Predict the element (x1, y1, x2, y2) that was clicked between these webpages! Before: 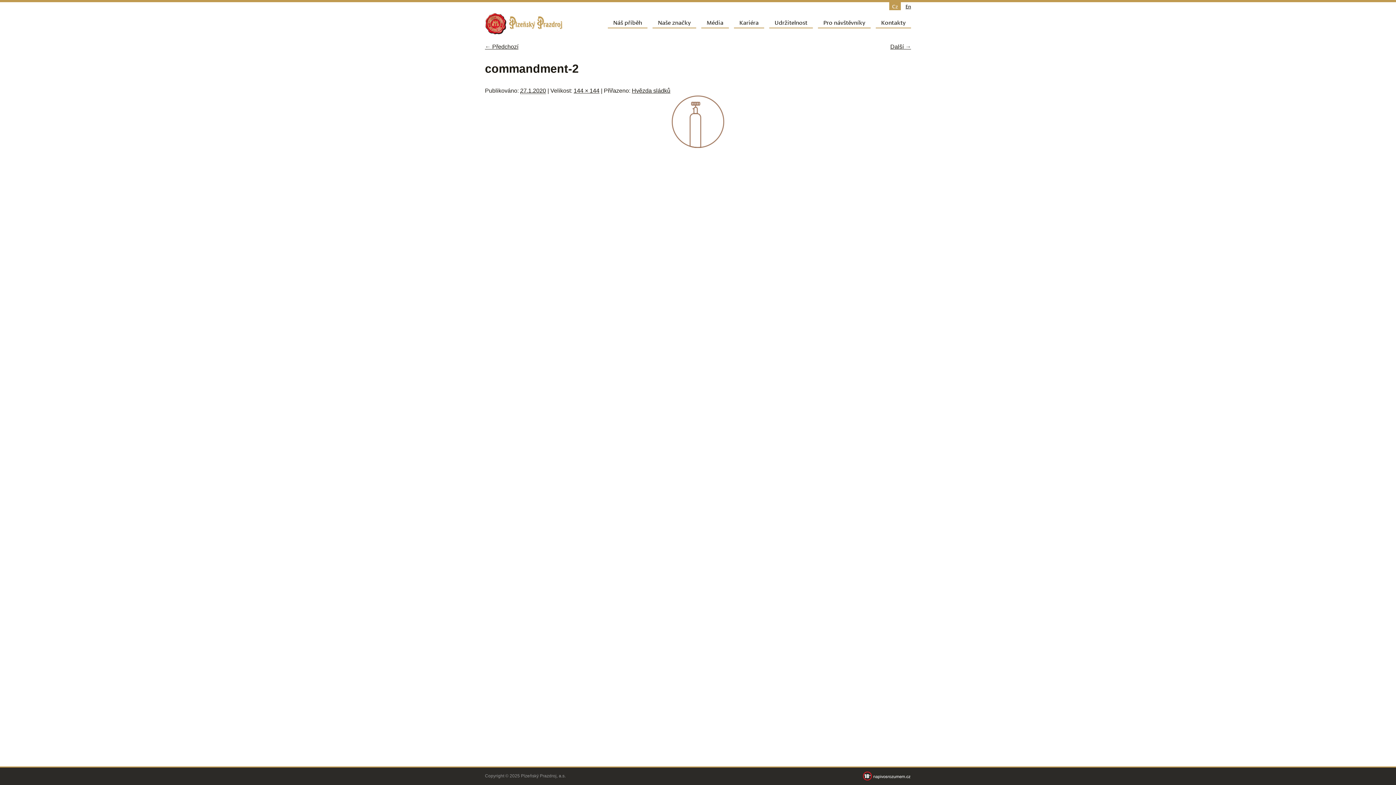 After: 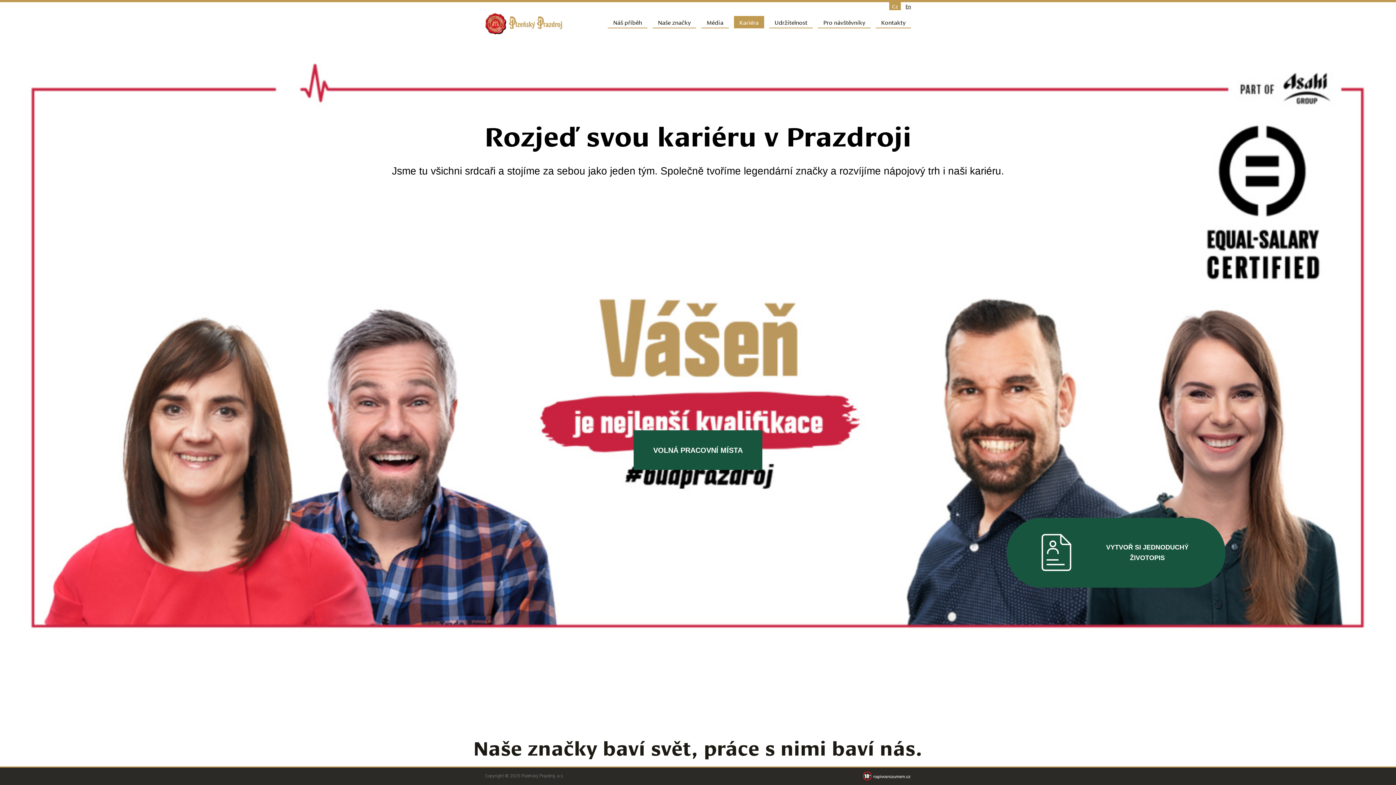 Action: label: Kariéra bbox: (734, 16, 764, 28)